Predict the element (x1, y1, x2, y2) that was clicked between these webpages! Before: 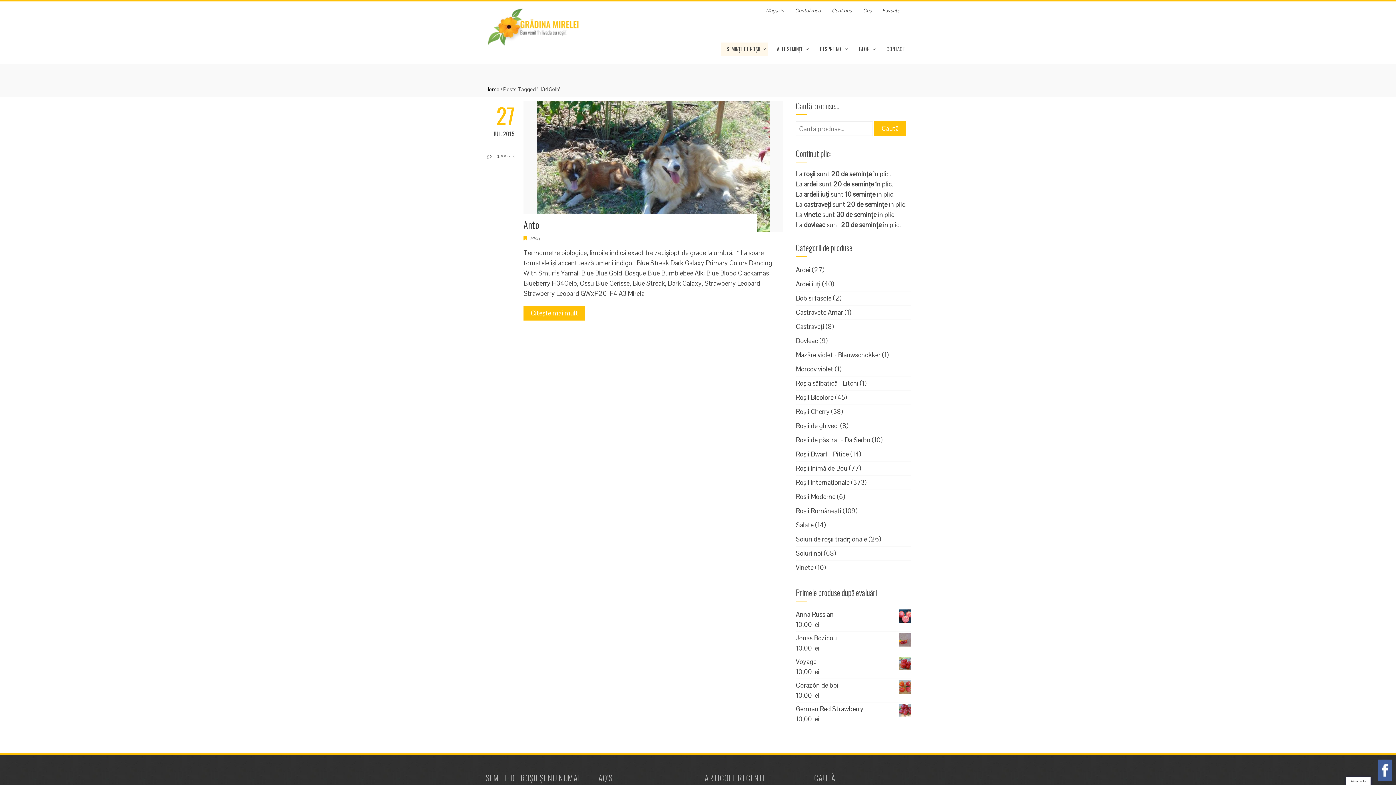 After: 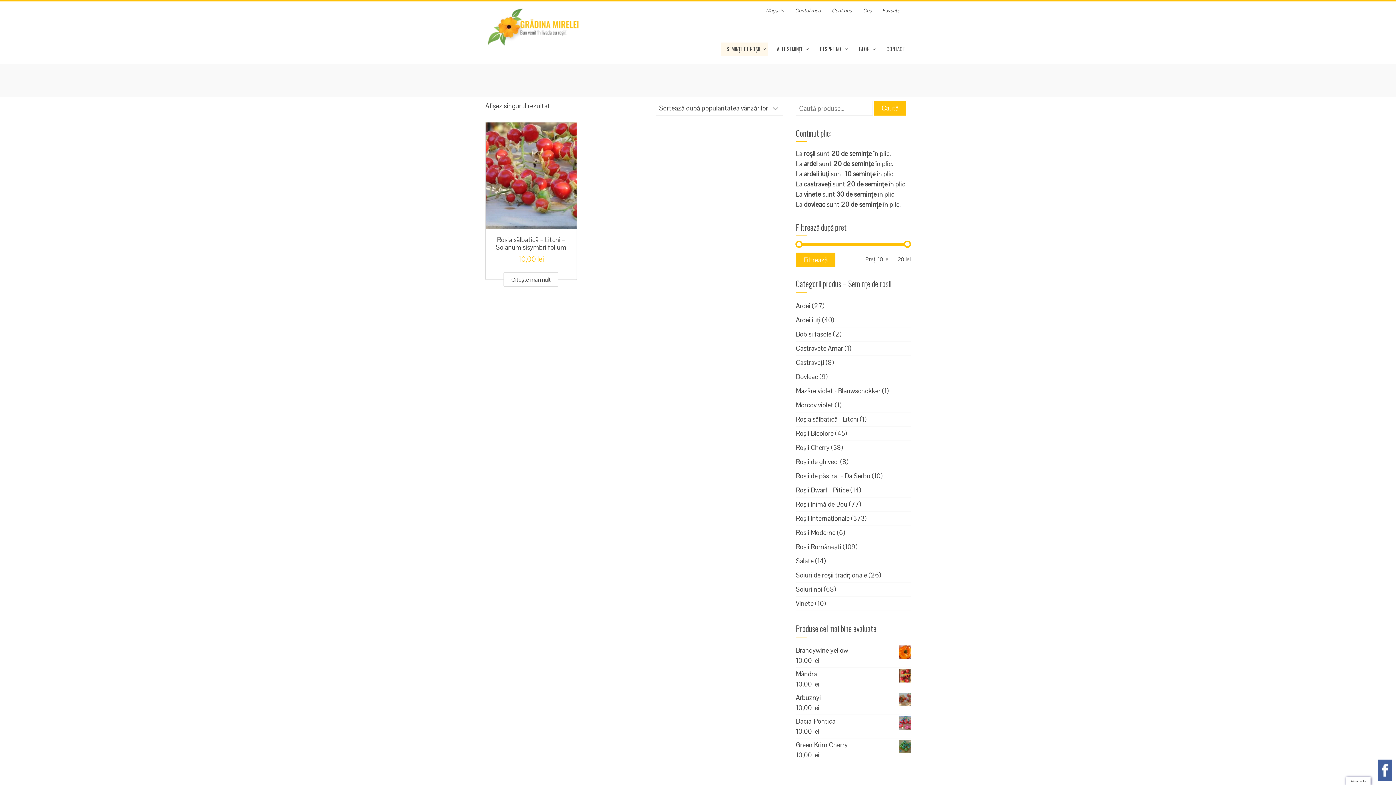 Action: label: Roșia sălbatică - Litchi bbox: (796, 379, 858, 387)